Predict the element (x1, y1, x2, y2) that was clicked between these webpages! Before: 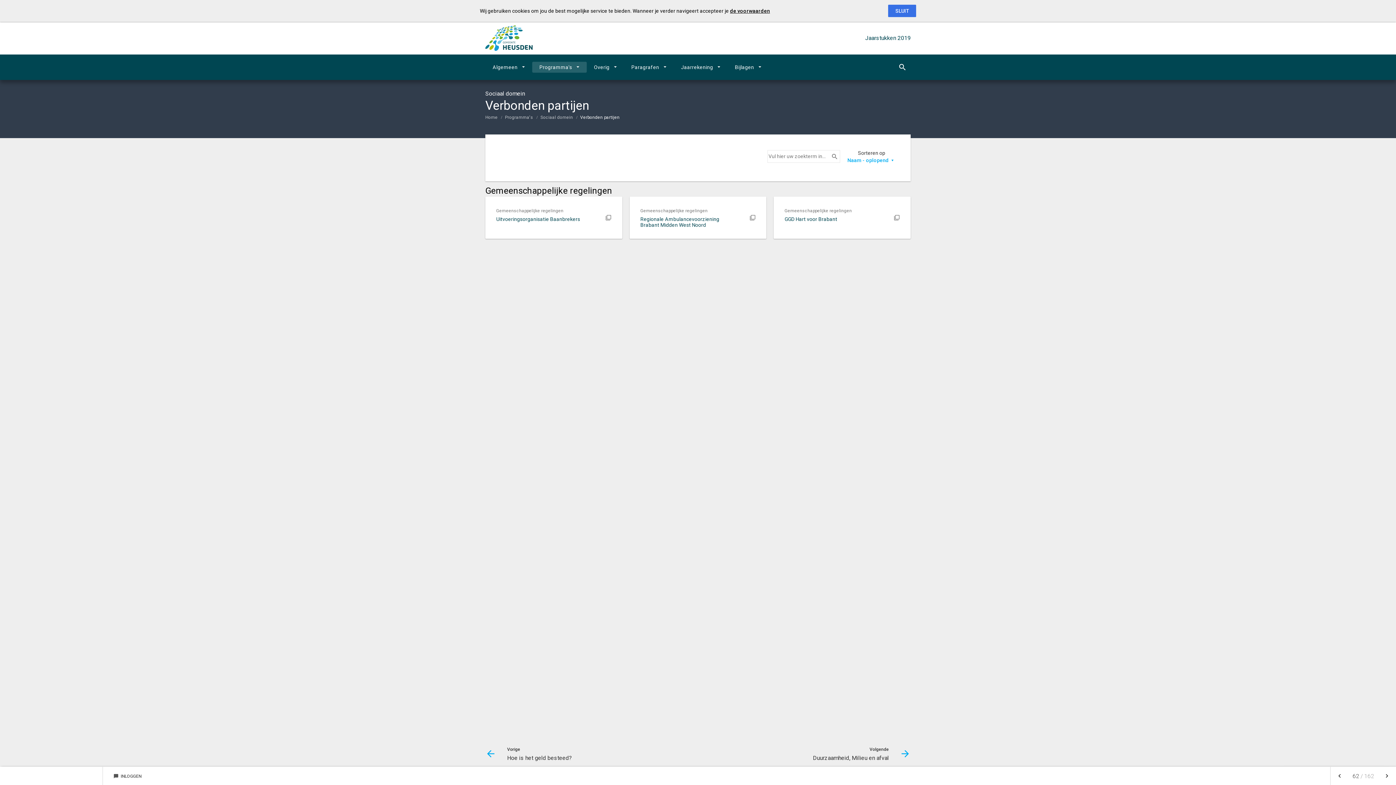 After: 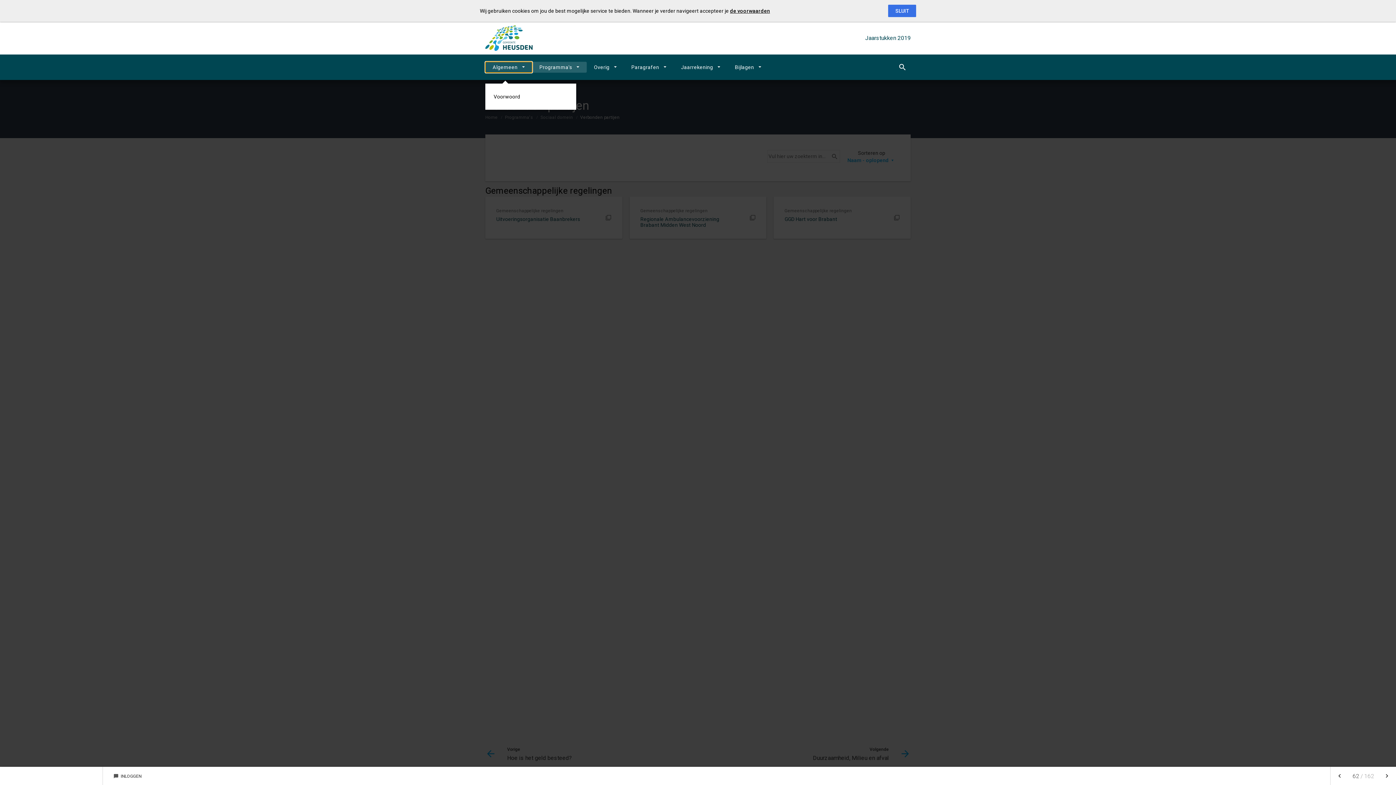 Action: bbox: (485, 61, 532, 72) label: Algemeen